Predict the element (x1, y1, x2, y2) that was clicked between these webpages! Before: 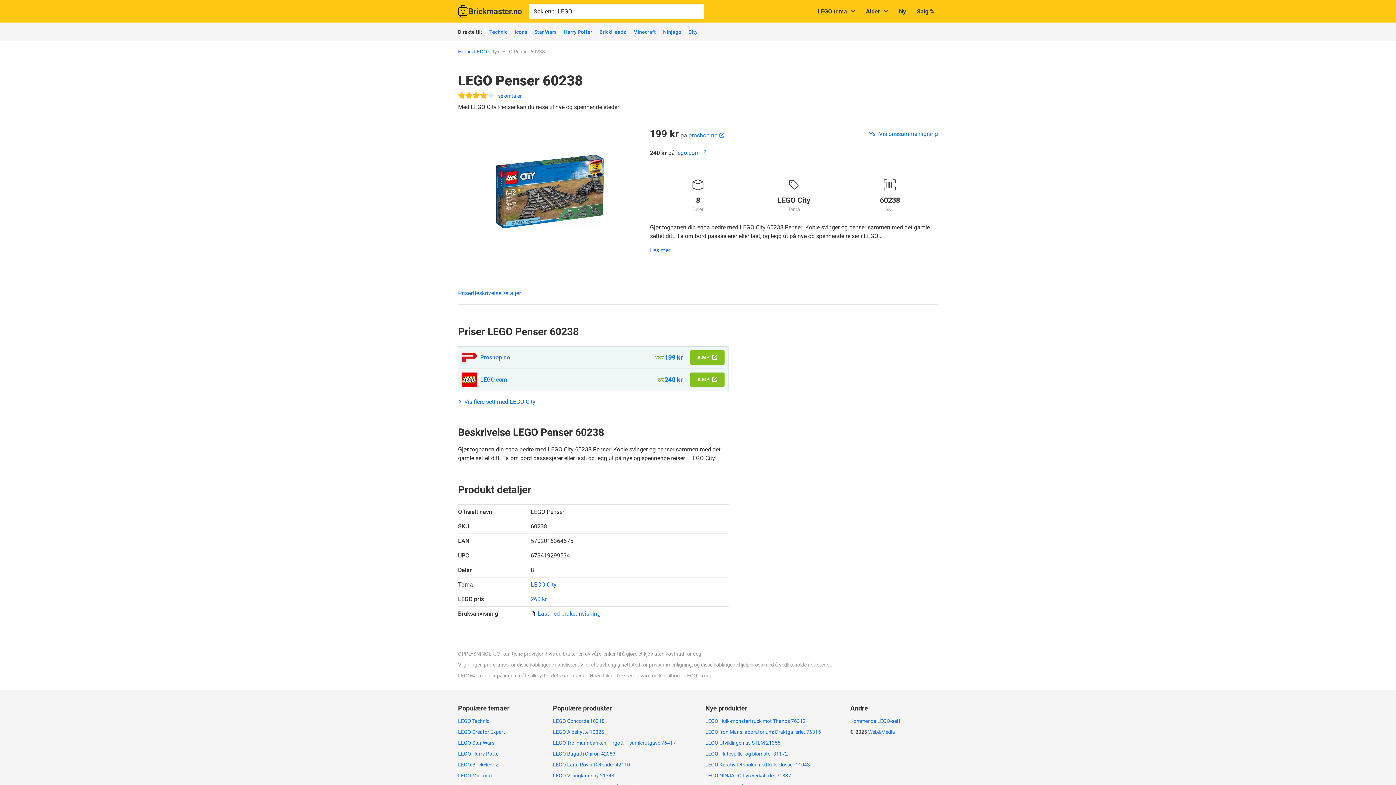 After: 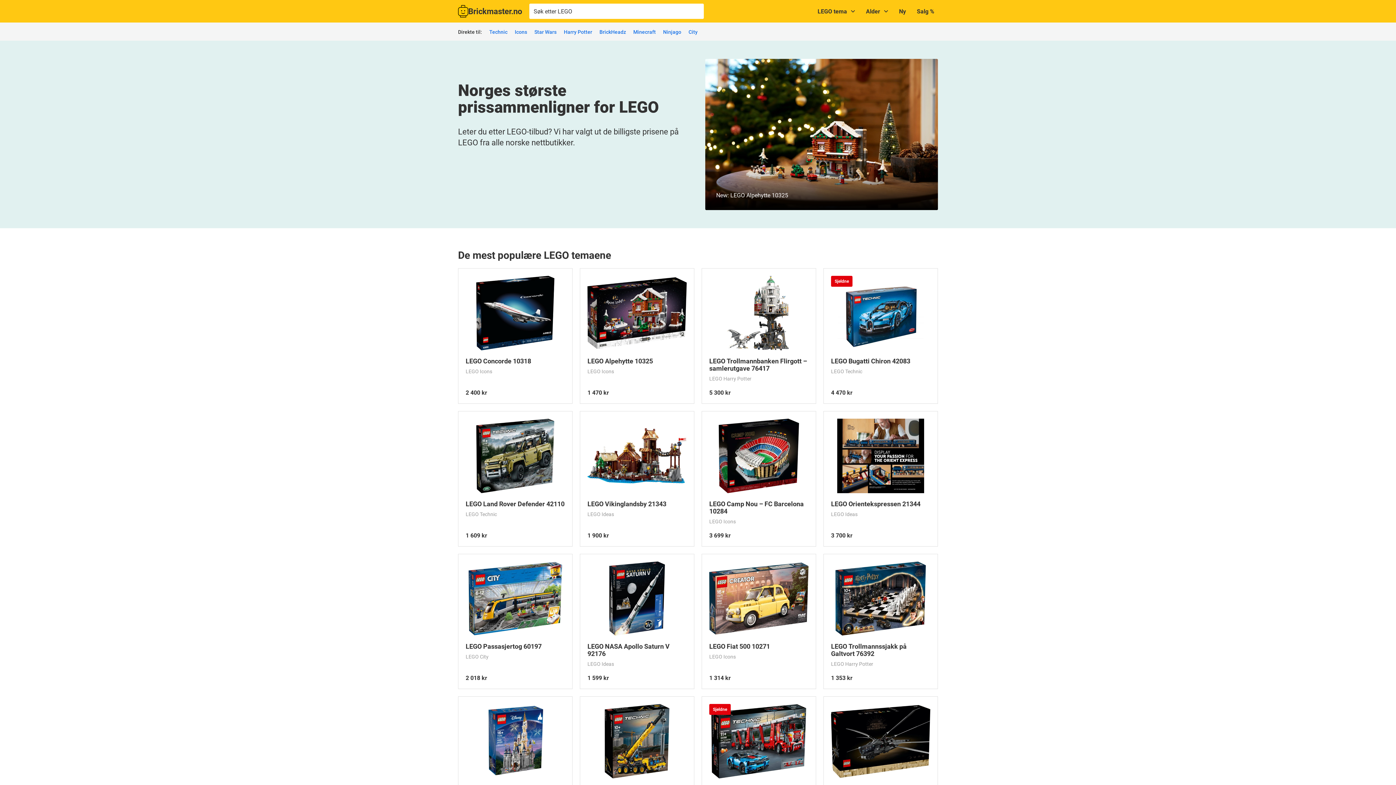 Action: bbox: (458, 48, 471, 55) label: Home